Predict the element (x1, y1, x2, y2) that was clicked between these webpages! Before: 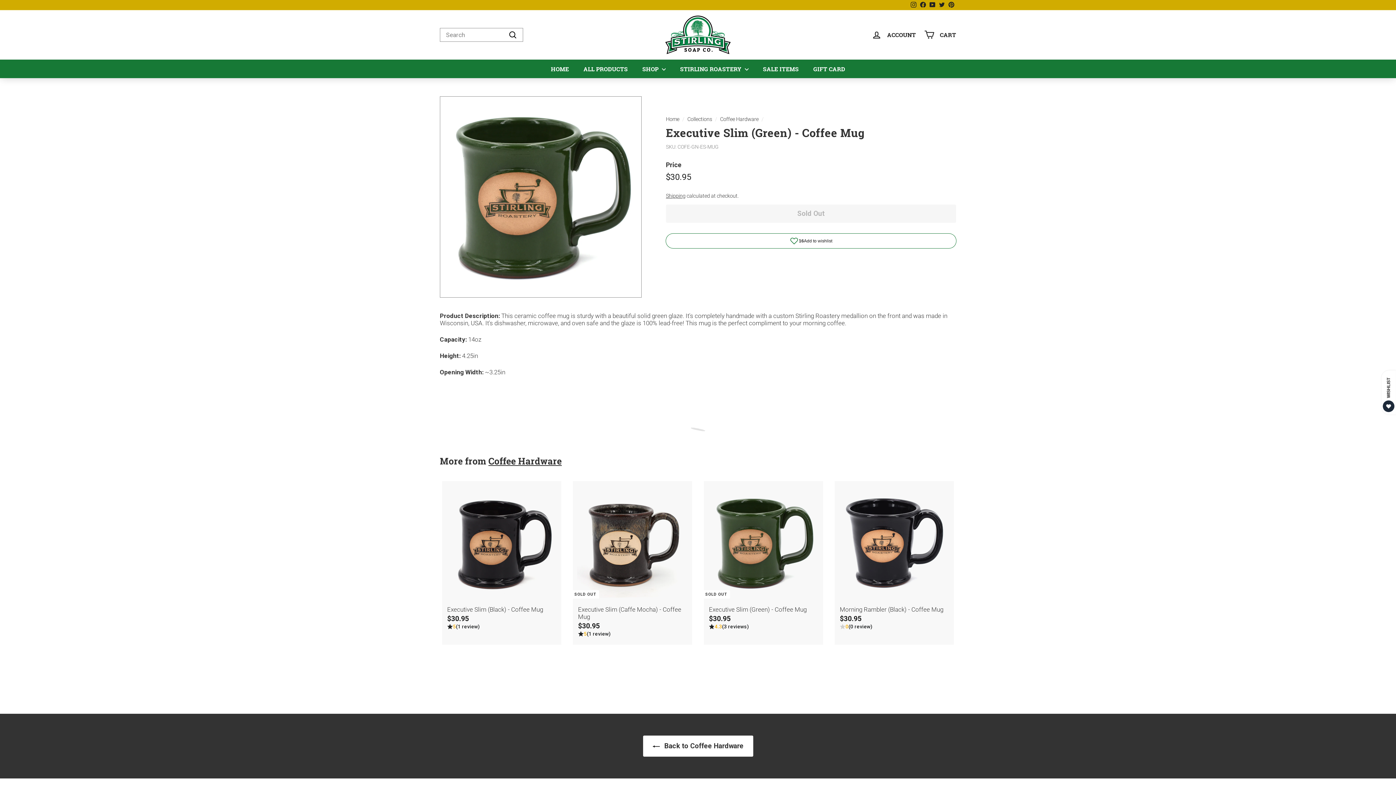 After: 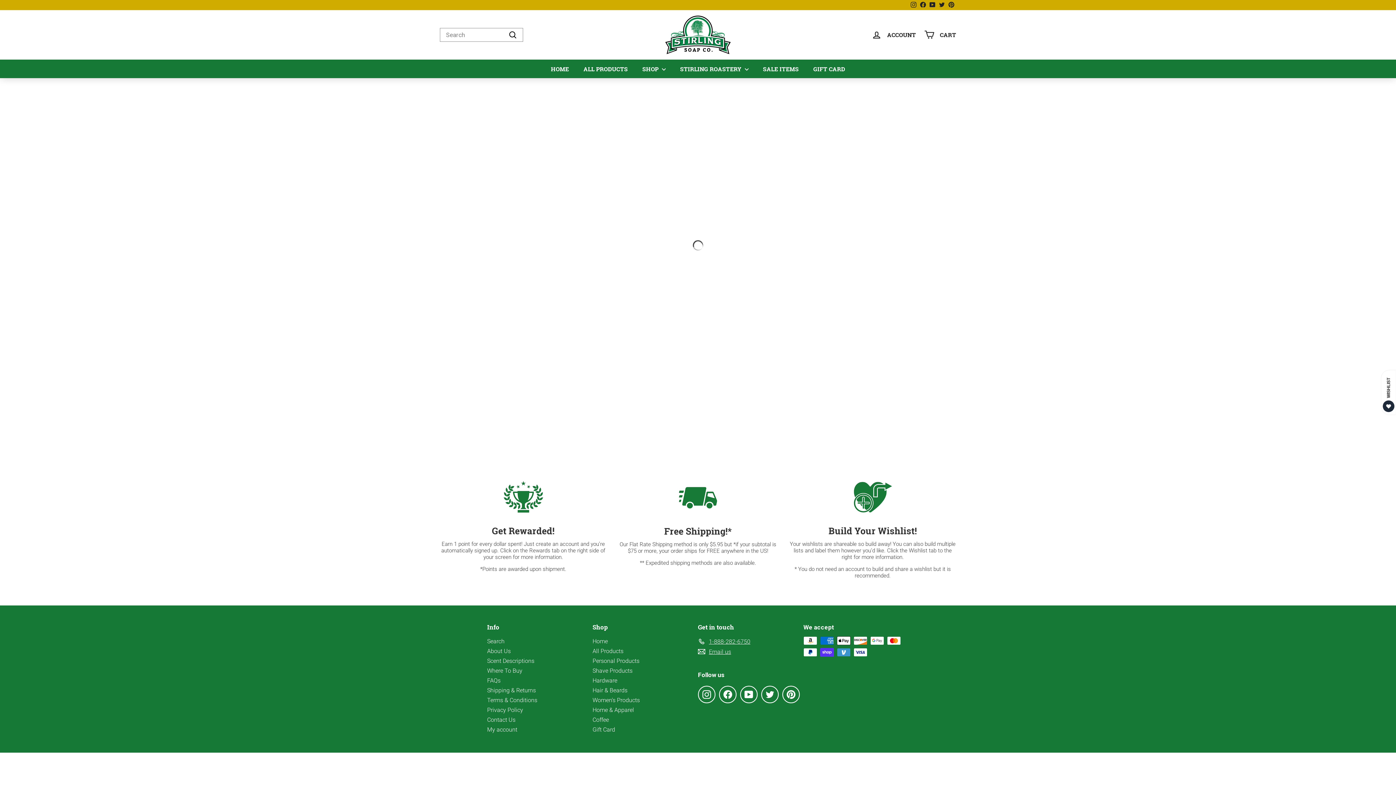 Action: label: SALE ITEMS bbox: (755, 59, 806, 78)